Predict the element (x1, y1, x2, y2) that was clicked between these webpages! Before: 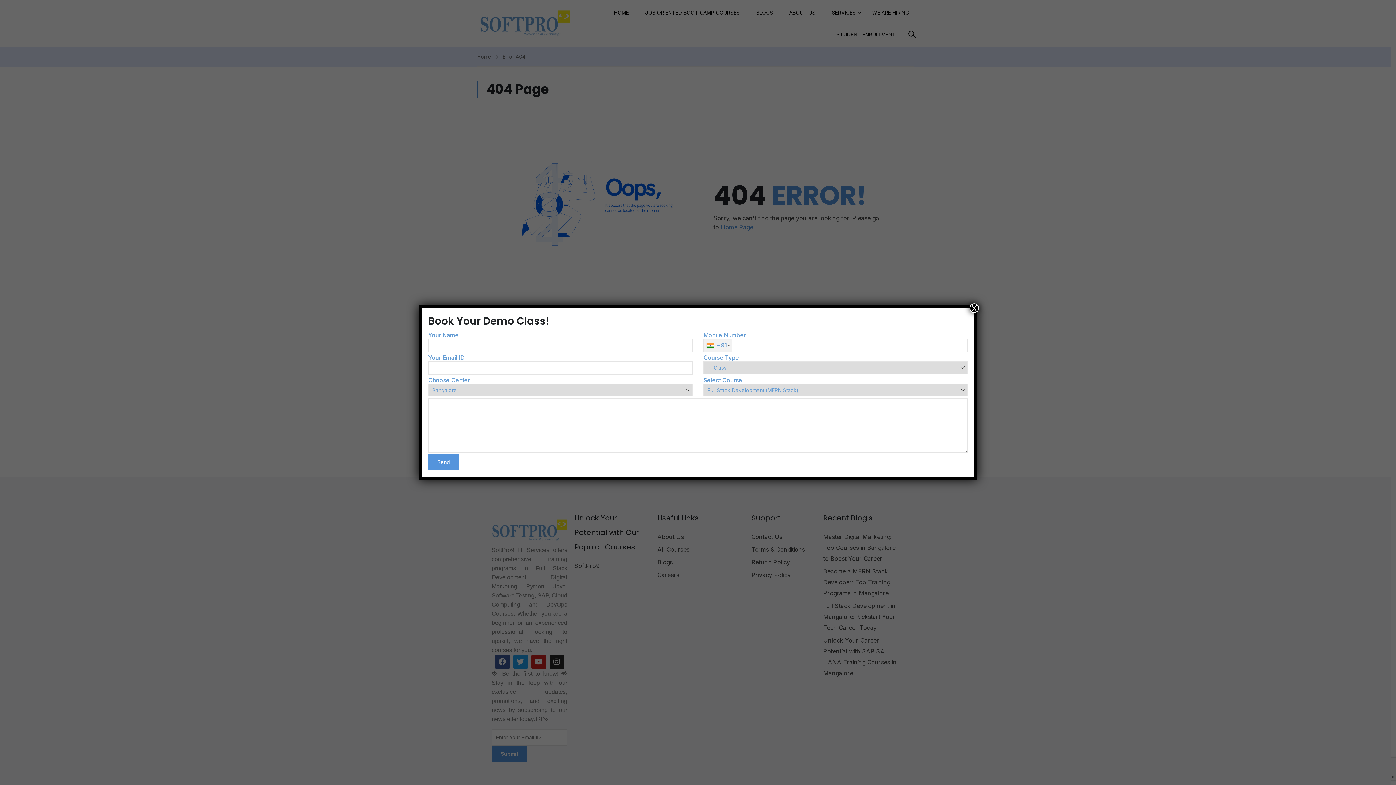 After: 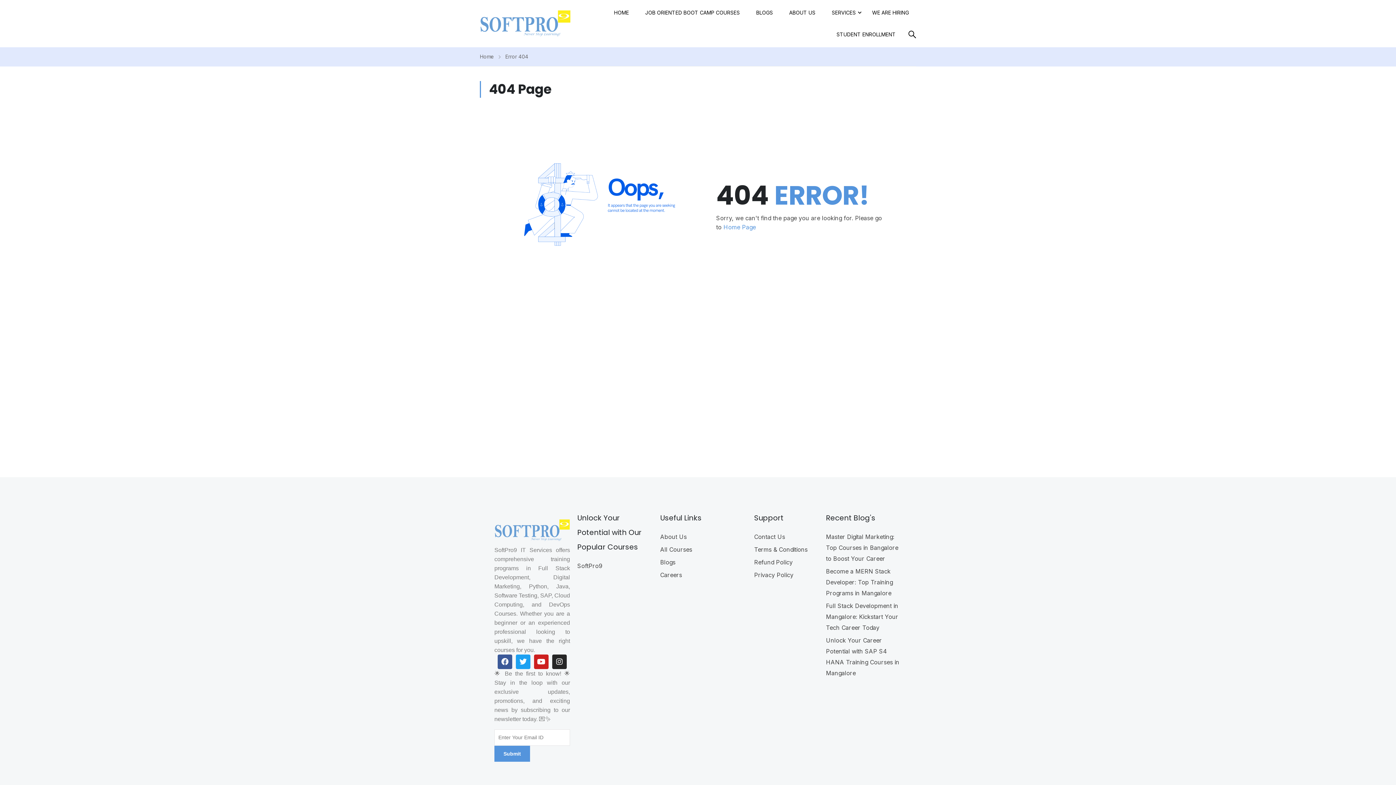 Action: label: Close bbox: (969, 303, 979, 313)